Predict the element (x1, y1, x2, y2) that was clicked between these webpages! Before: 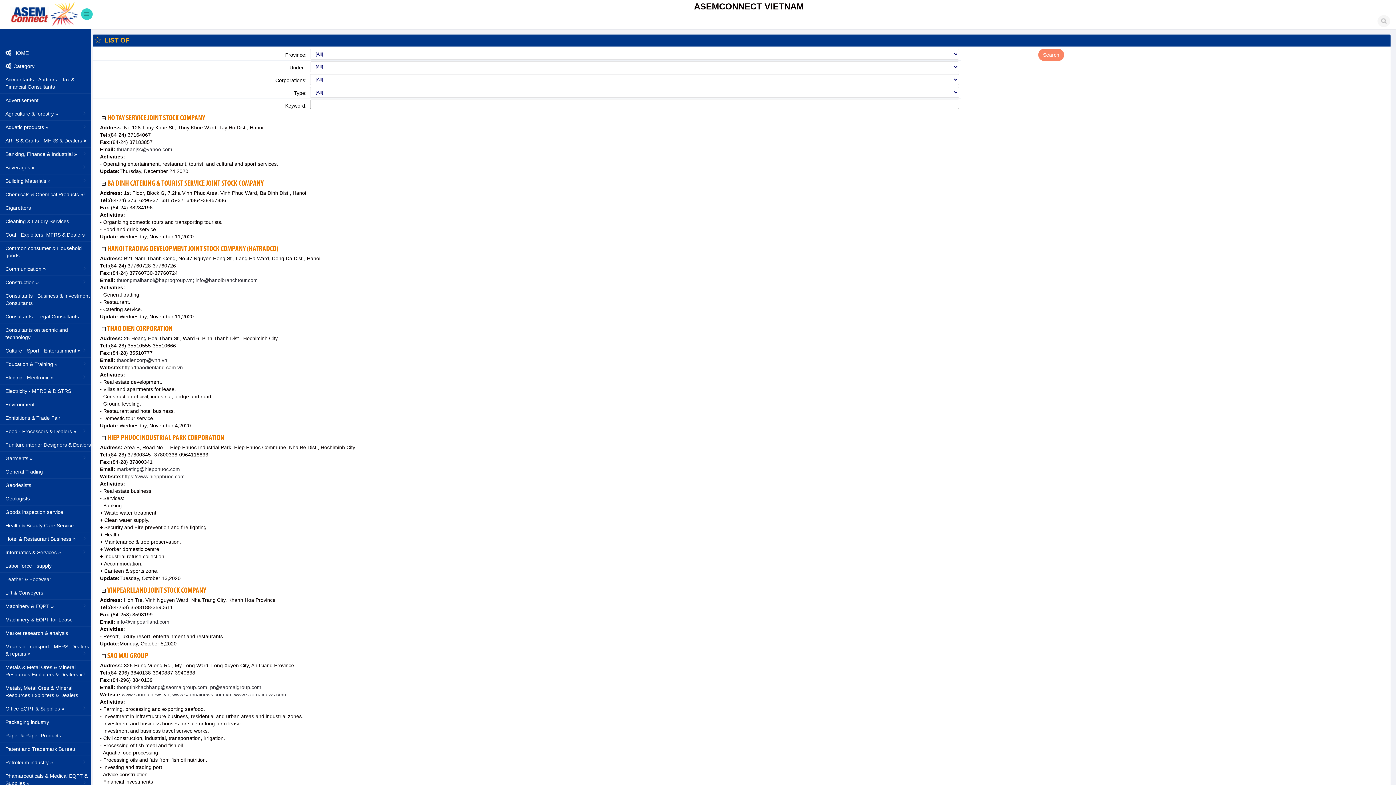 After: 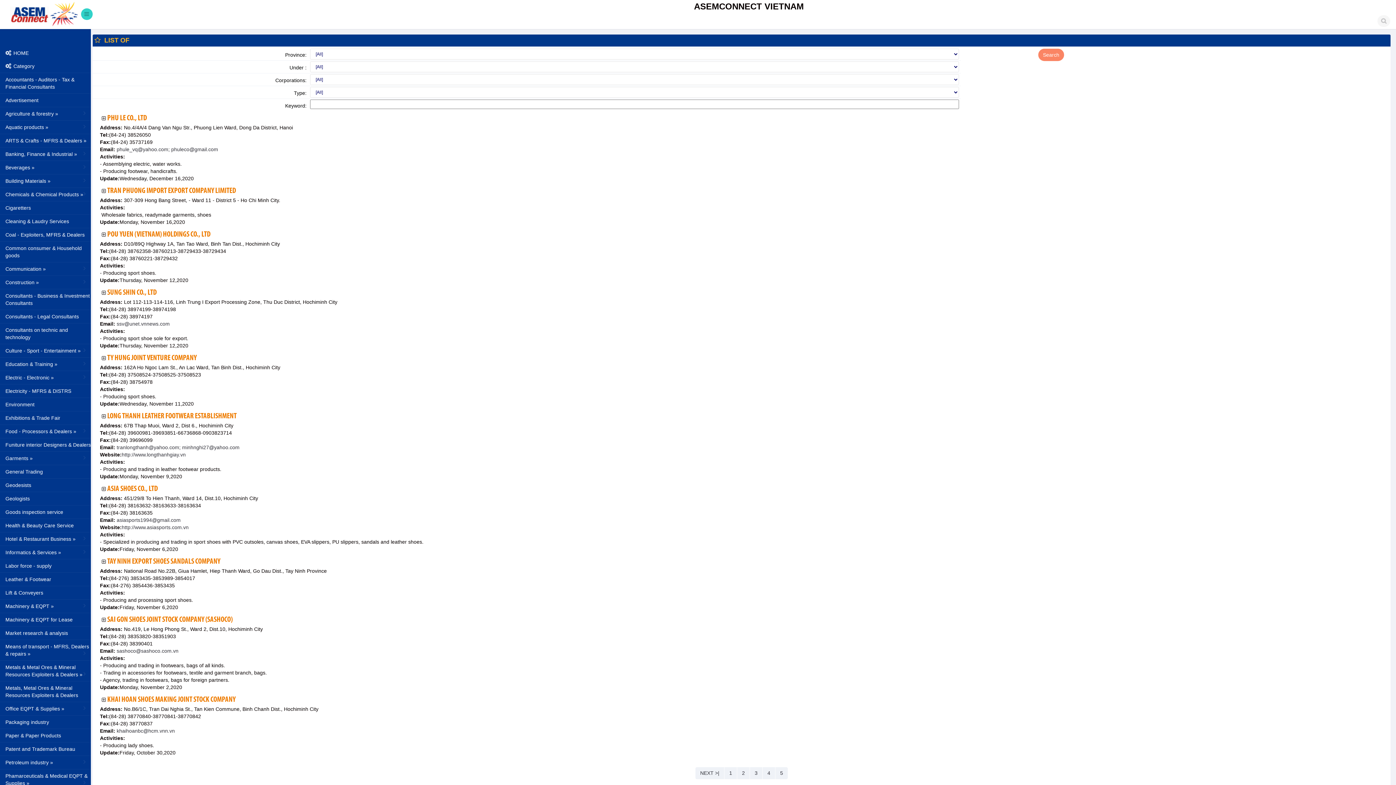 Action: bbox: (0, 573, 90, 586) label: Leather & Footwear